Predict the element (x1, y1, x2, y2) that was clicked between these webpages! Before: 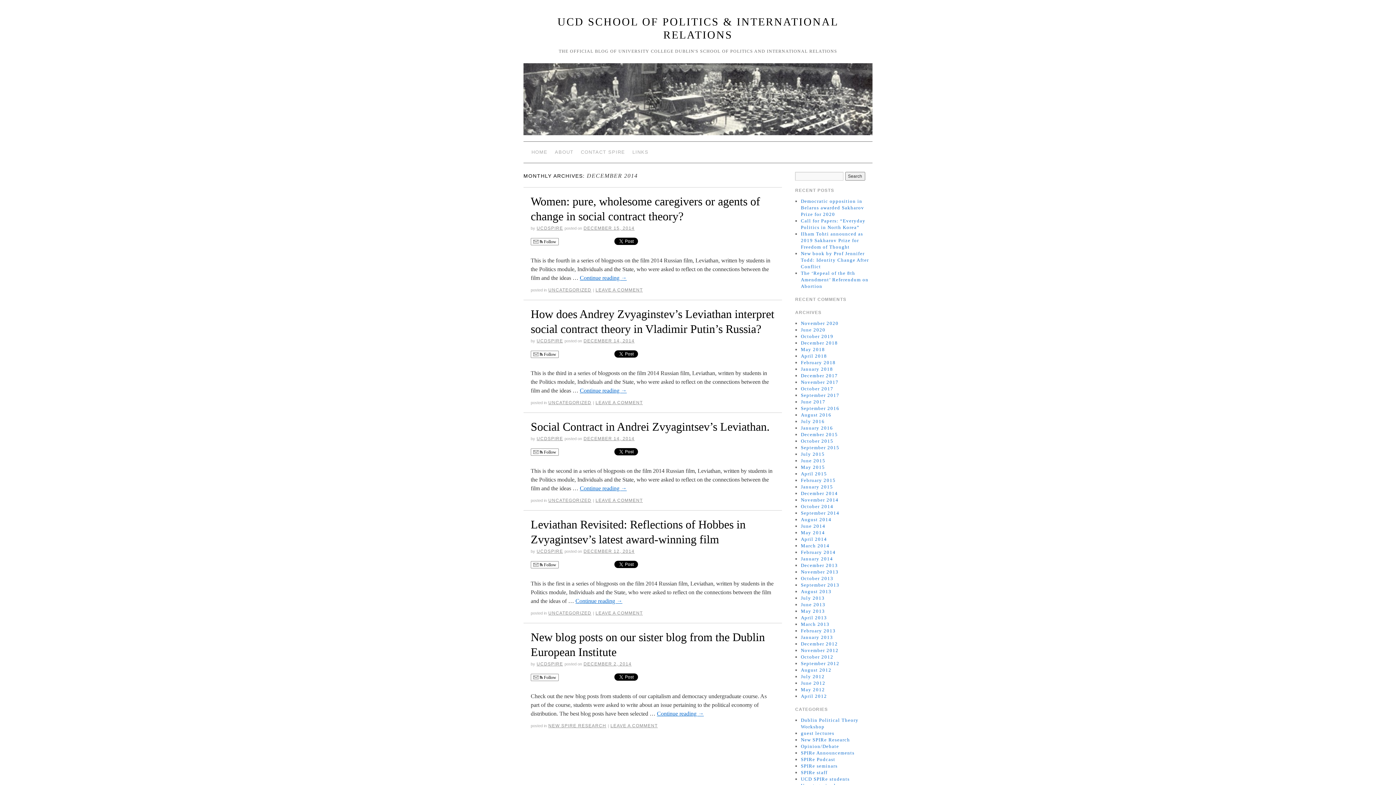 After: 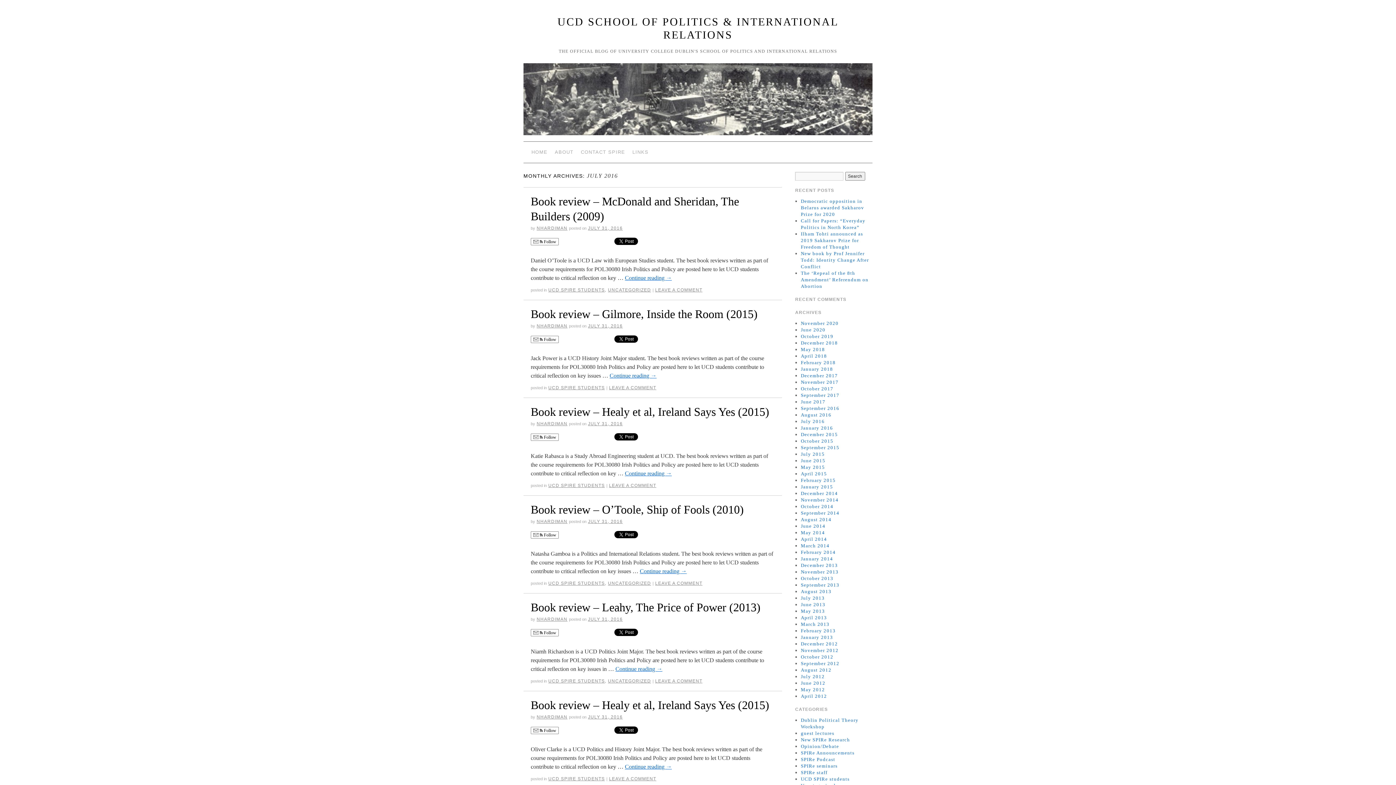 Action: bbox: (801, 418, 824, 424) label: July 2016